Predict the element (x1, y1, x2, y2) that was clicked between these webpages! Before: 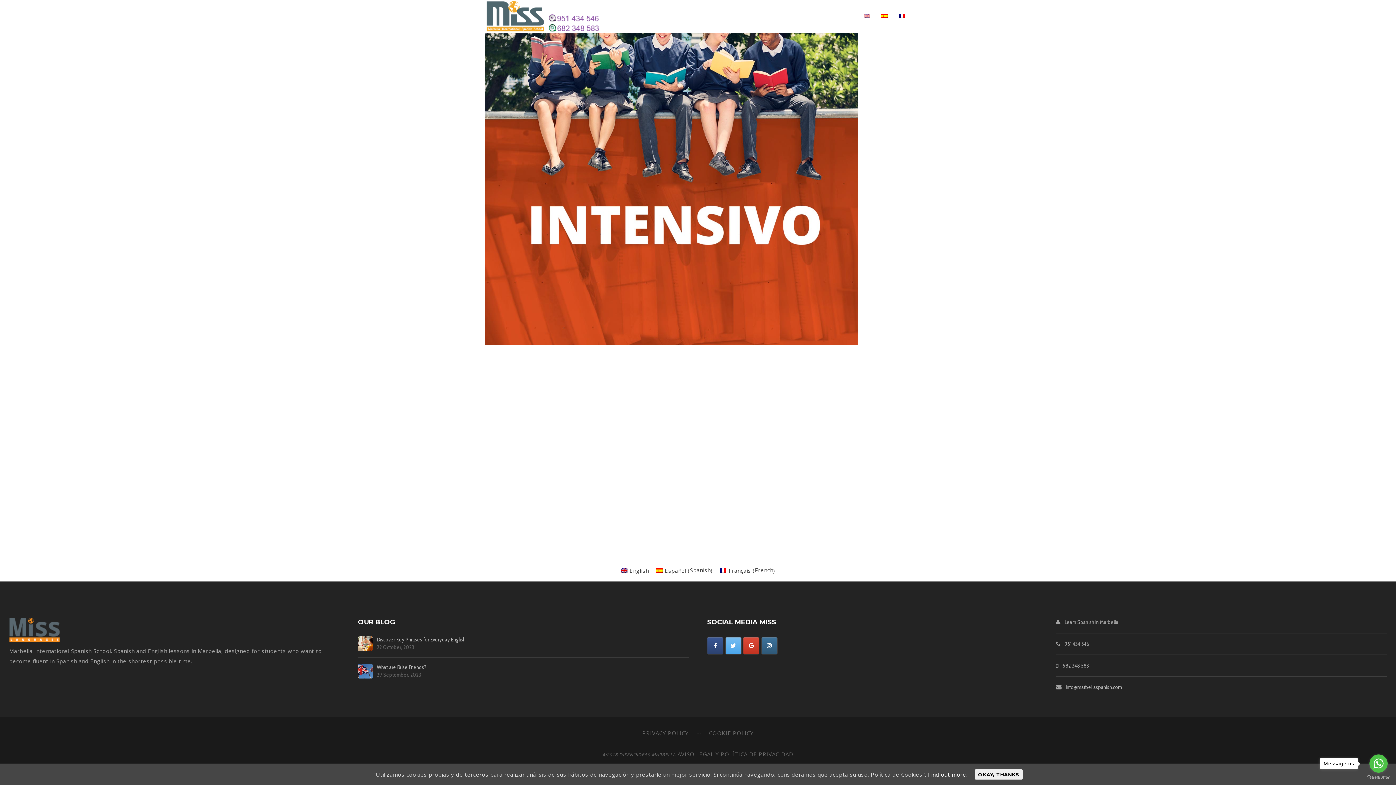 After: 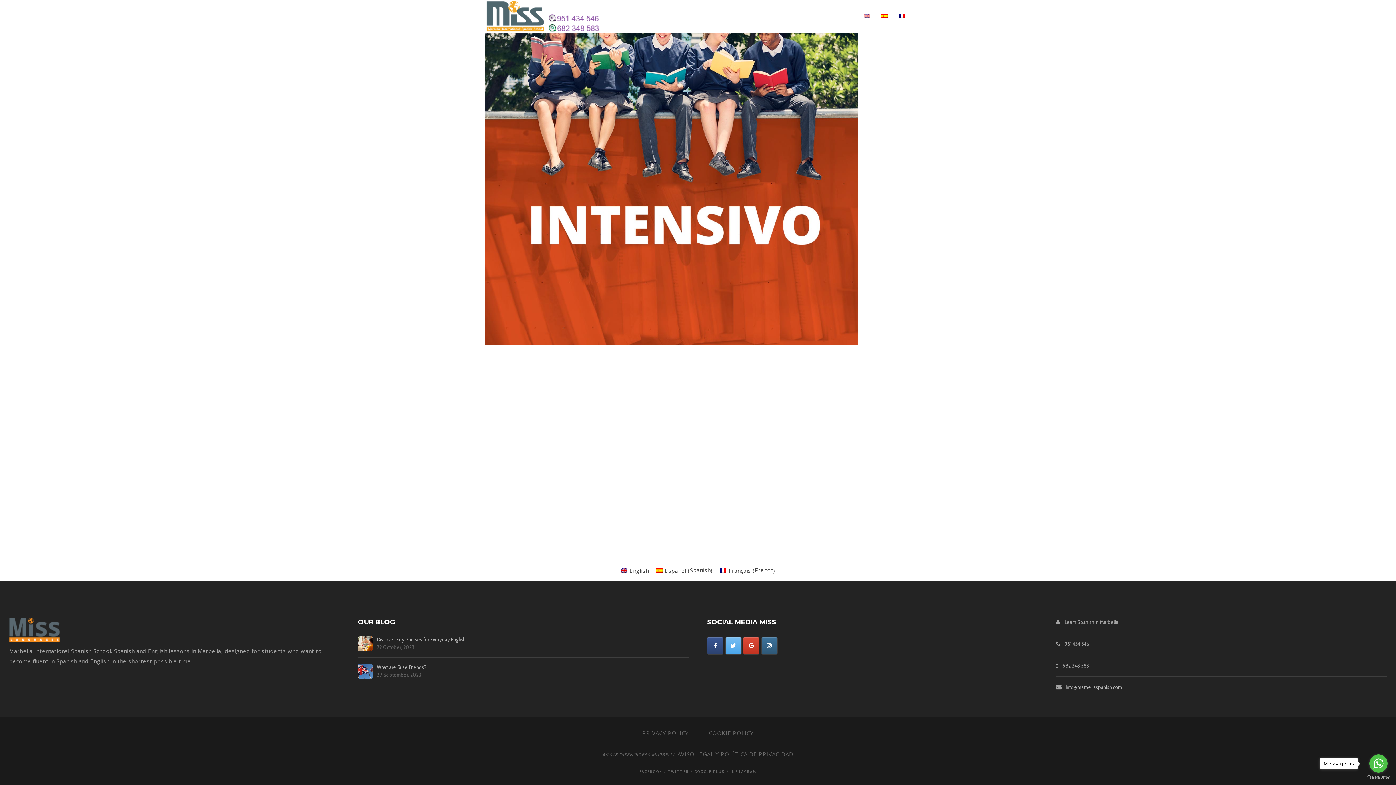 Action: bbox: (858, 0, 876, 32)